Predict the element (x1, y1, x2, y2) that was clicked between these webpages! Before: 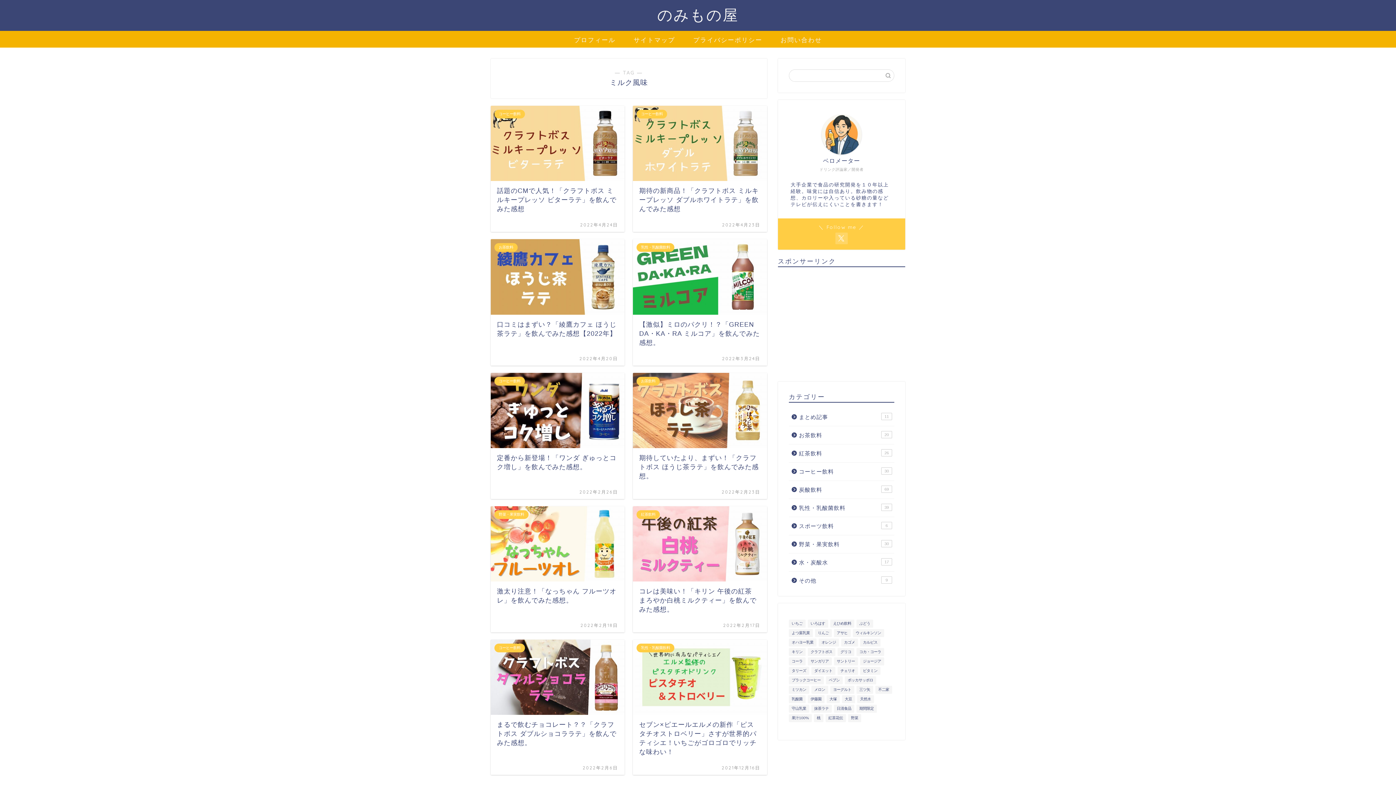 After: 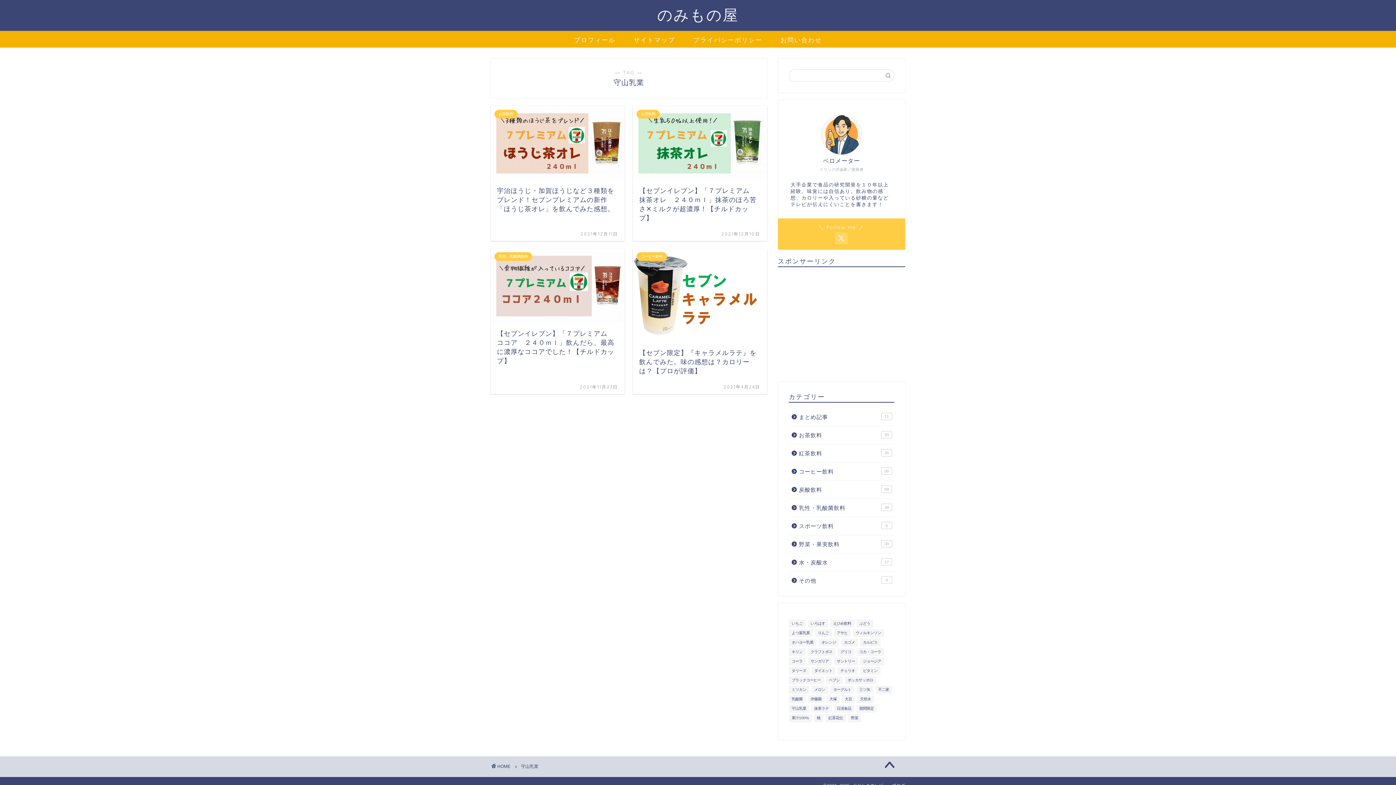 Action: bbox: (789, 705, 809, 713) label: 守山乳業 (4個の項目)